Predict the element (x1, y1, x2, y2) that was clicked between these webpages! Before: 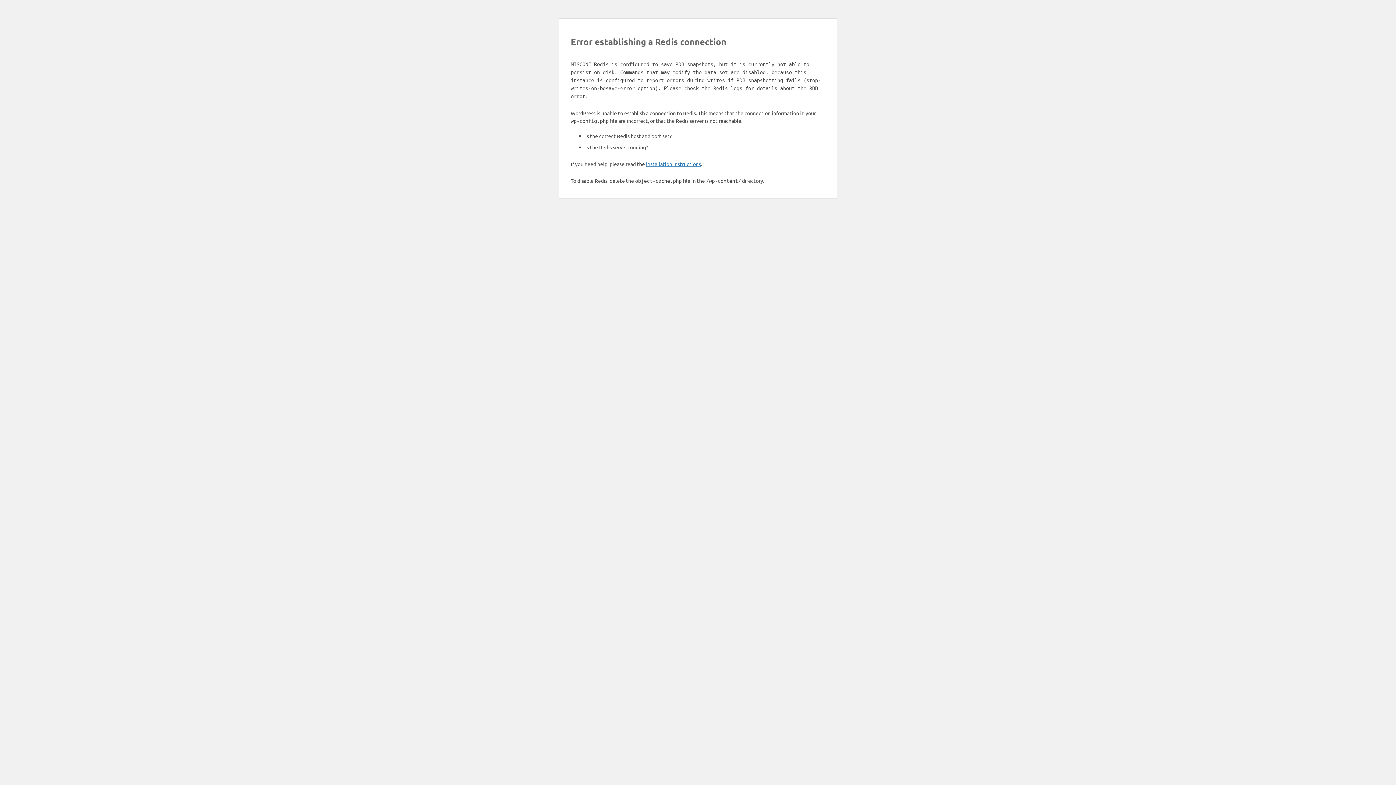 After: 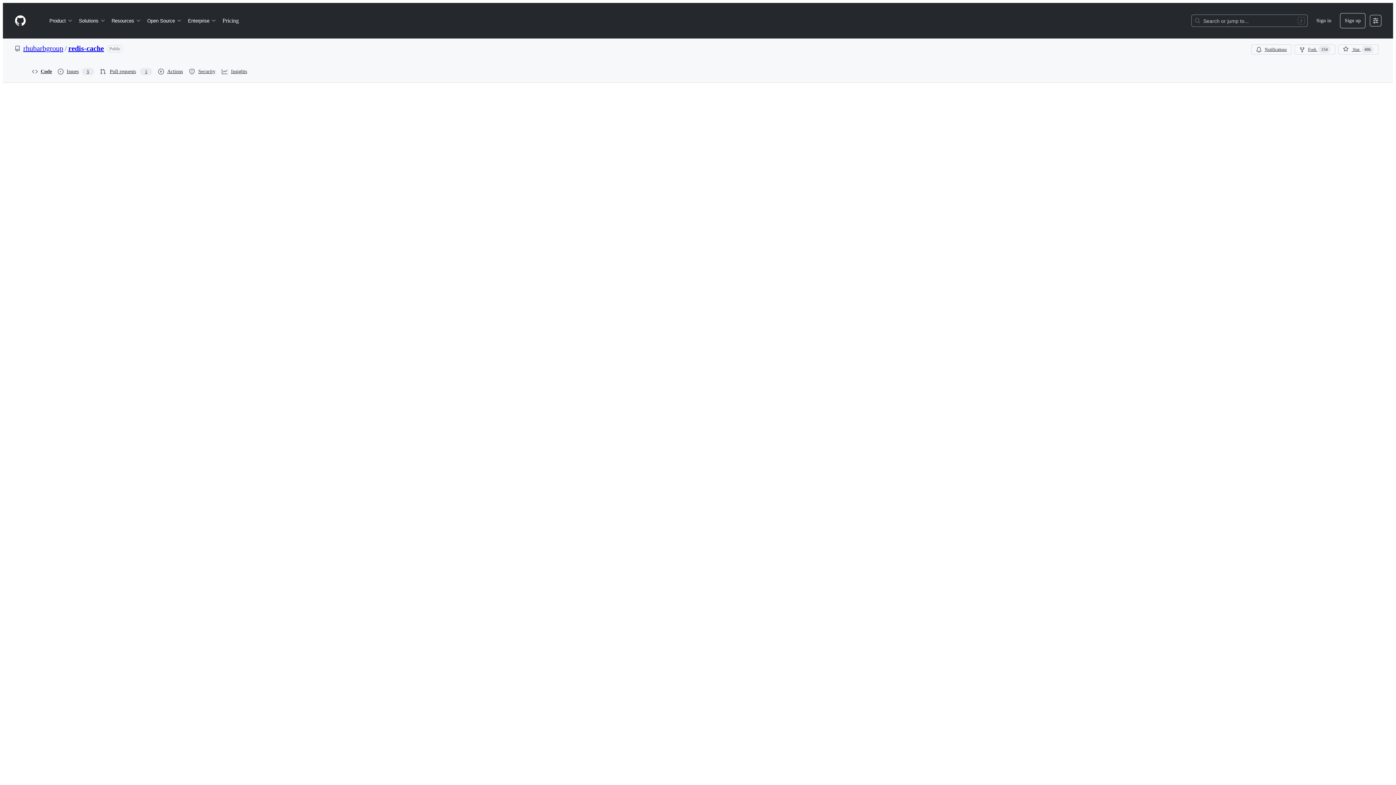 Action: label: installation instructions bbox: (646, 160, 701, 167)